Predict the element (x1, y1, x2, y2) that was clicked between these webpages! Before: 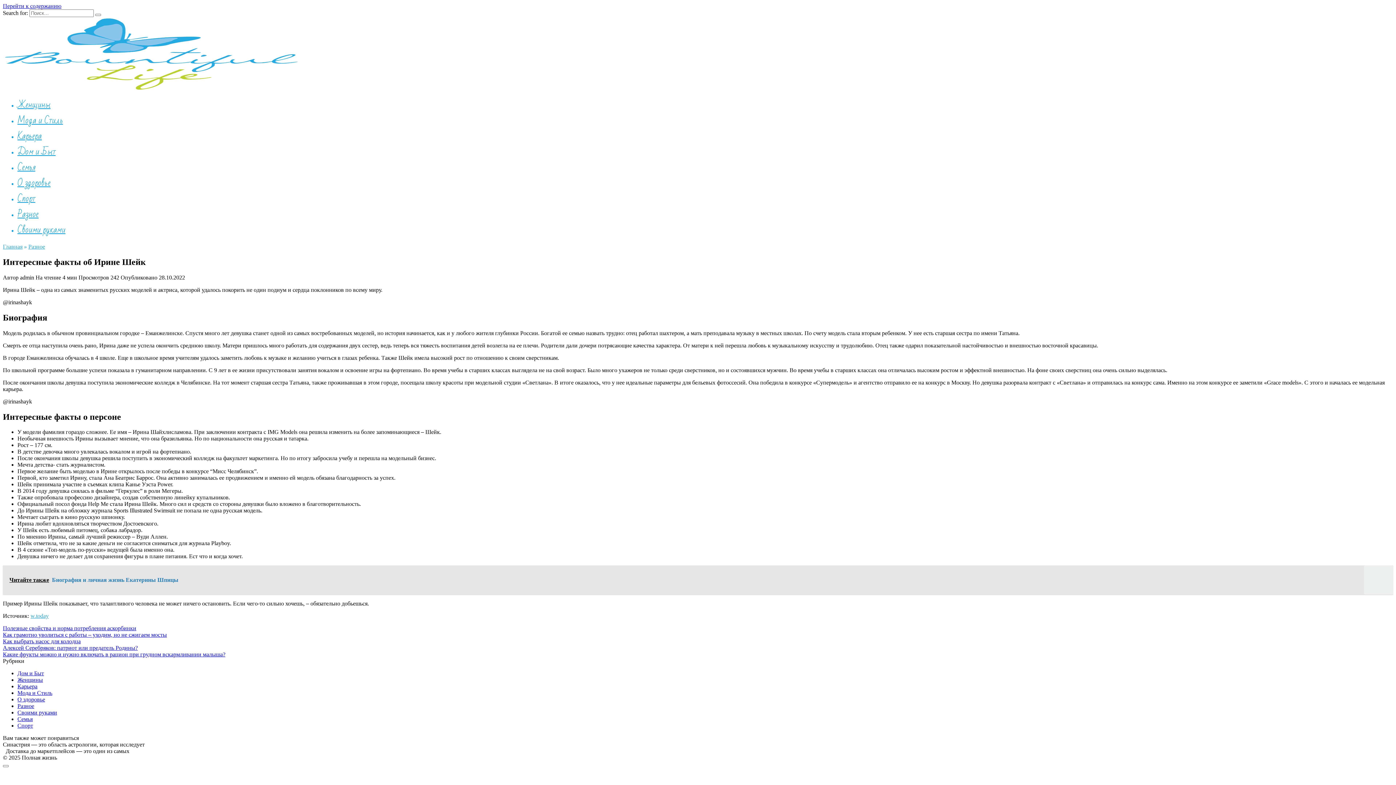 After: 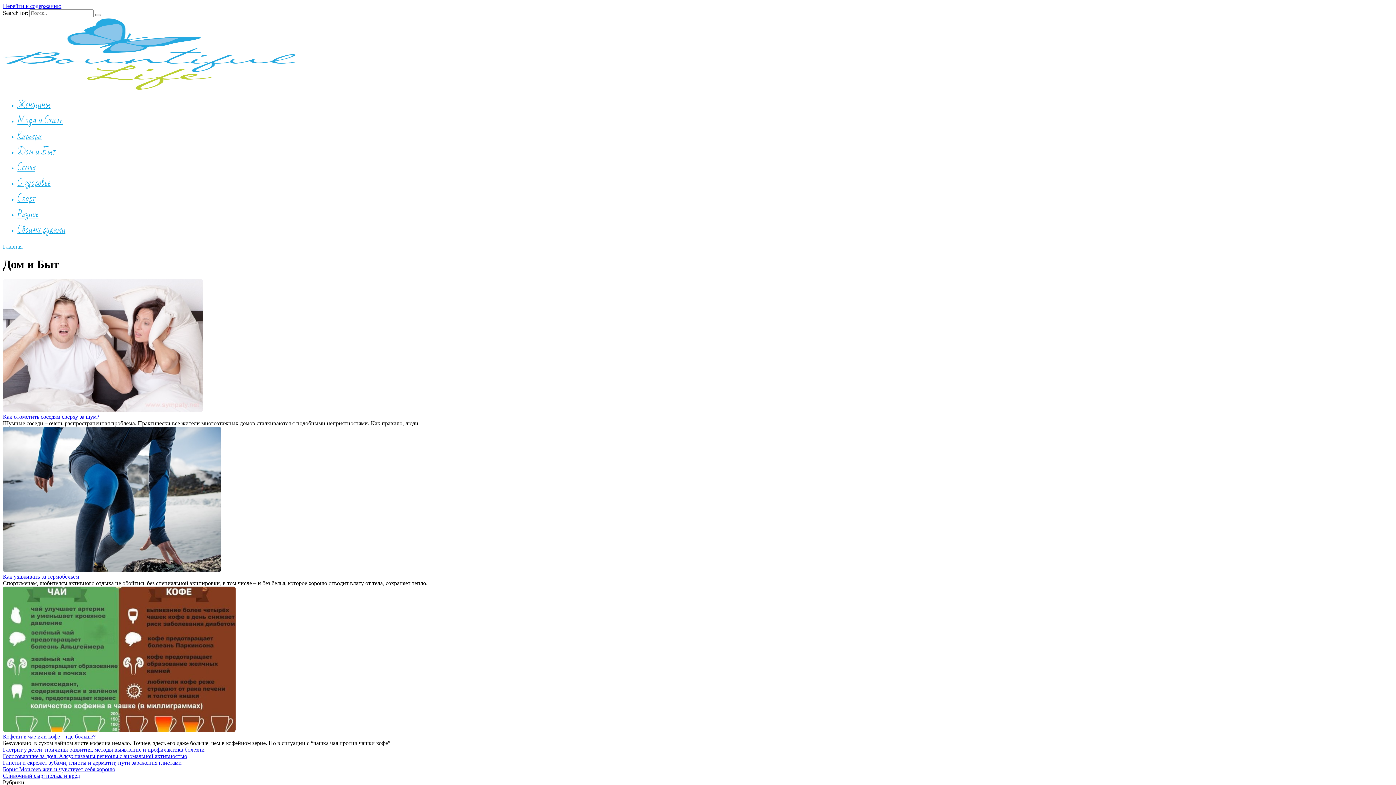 Action: label: Дом и Быт bbox: (17, 670, 44, 676)